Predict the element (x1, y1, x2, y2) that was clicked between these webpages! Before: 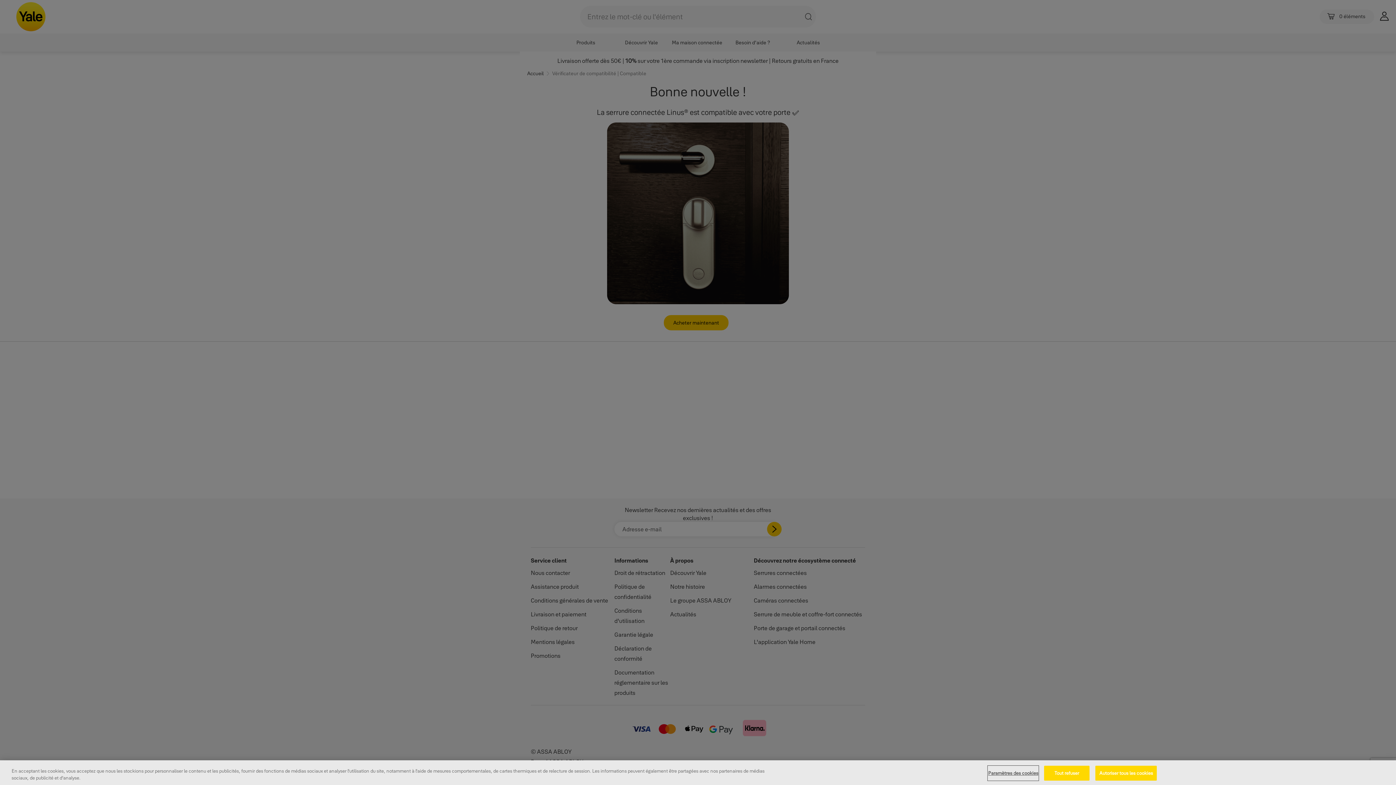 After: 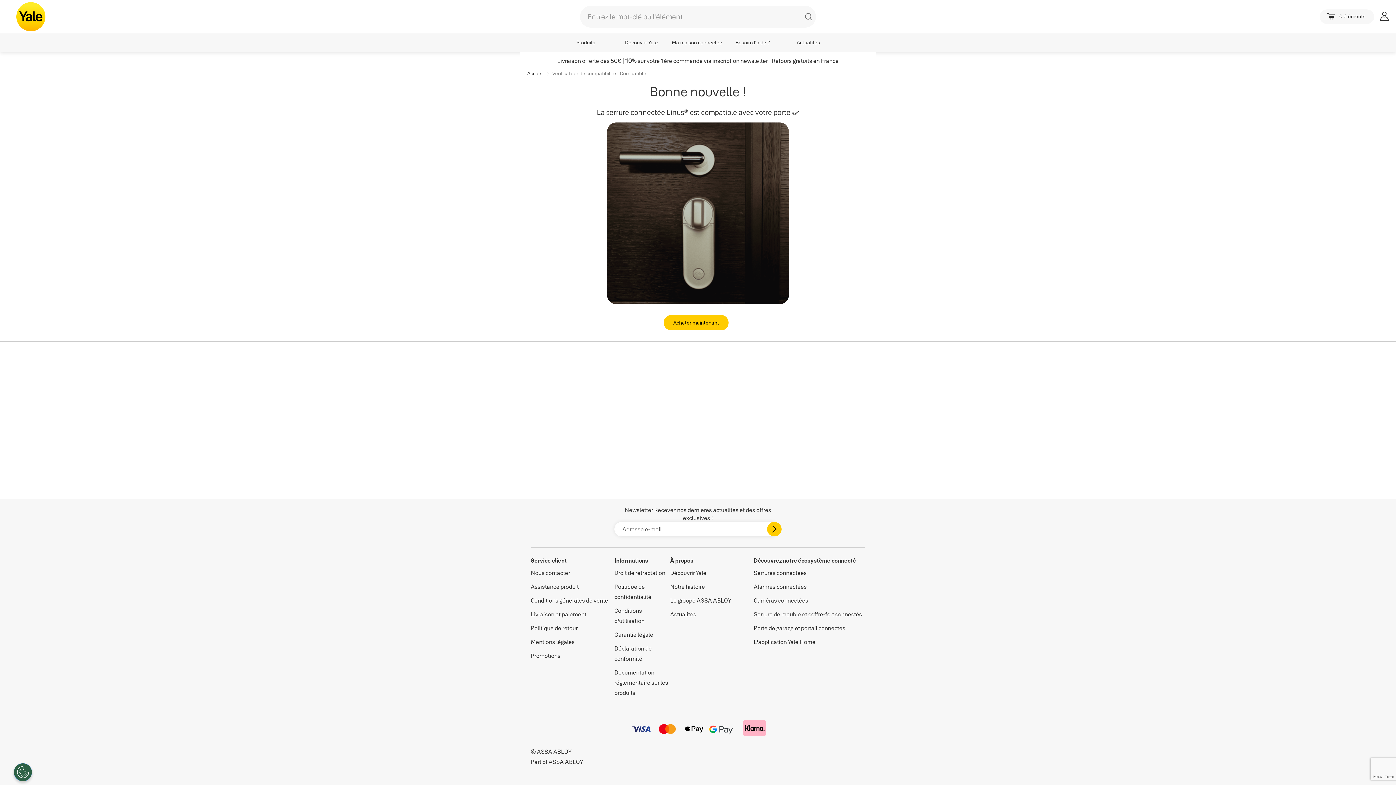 Action: bbox: (1095, 766, 1157, 781) label: Autoriser tous les cookies